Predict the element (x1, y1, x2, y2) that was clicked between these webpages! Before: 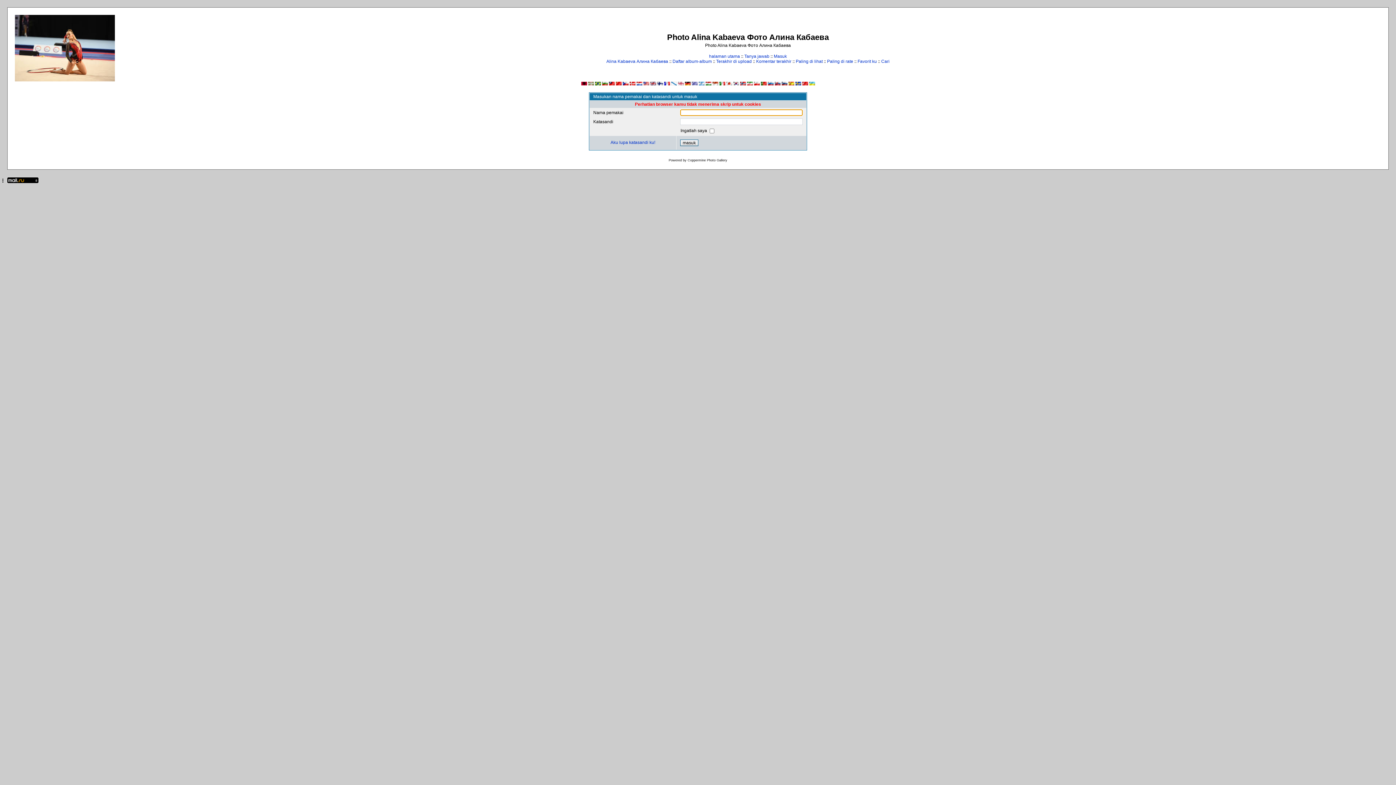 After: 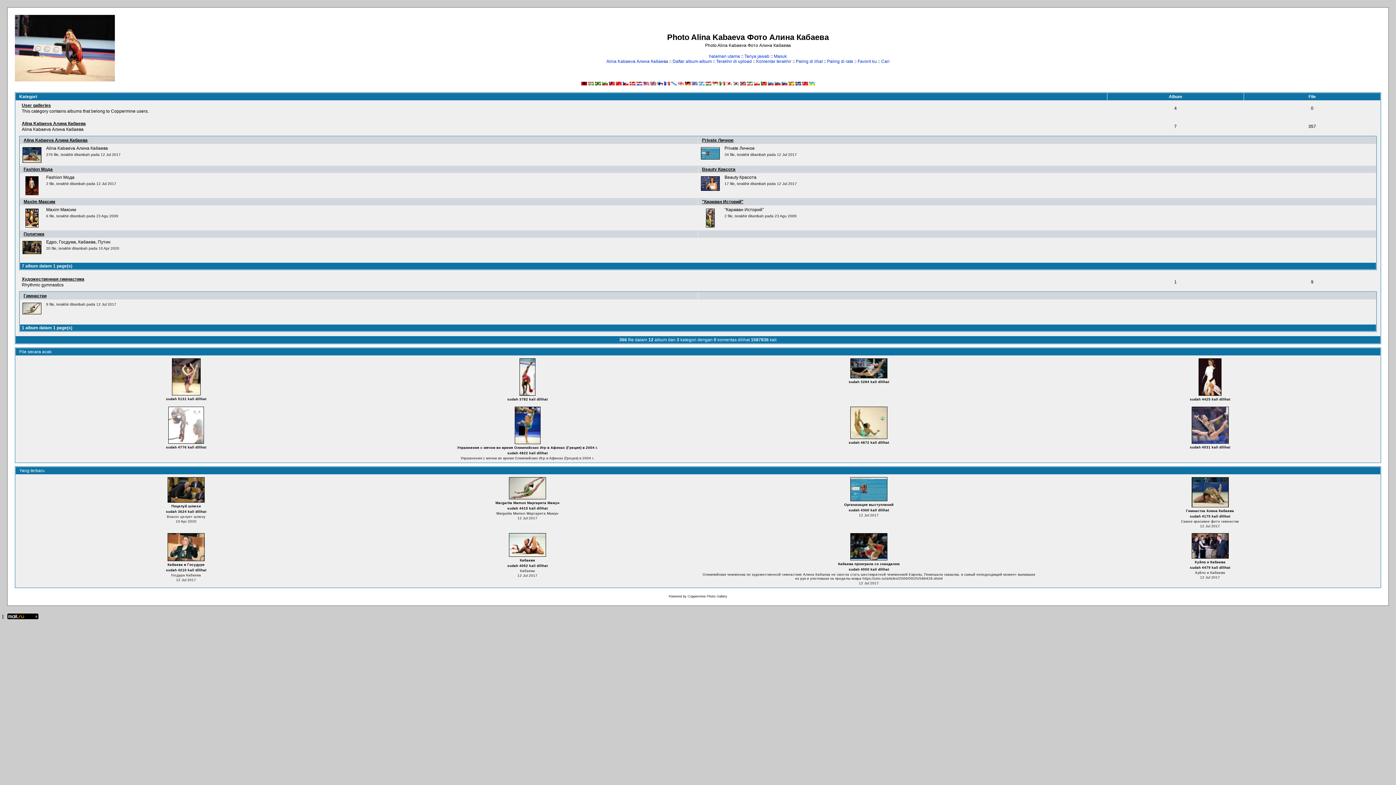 Action: bbox: (672, 58, 712, 64) label: Daftar album-album